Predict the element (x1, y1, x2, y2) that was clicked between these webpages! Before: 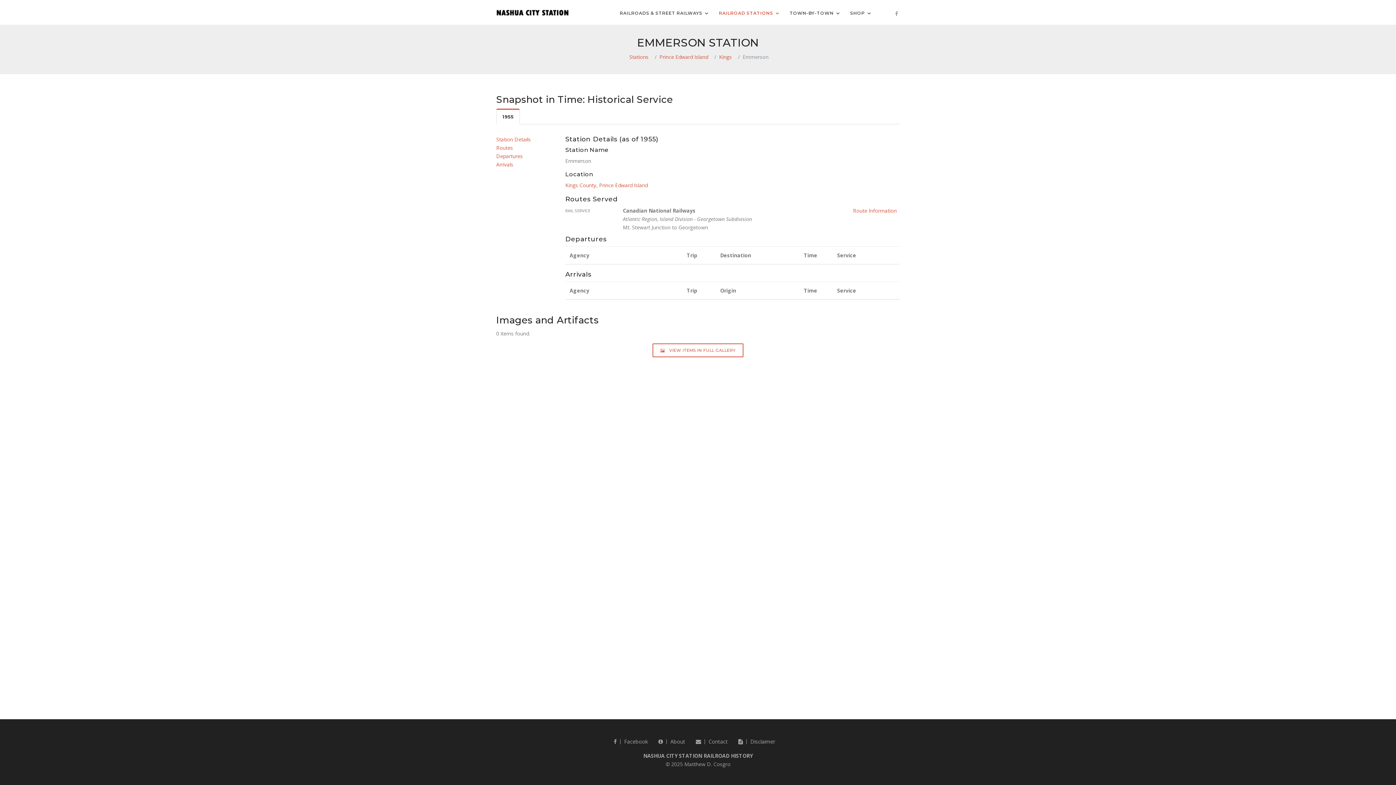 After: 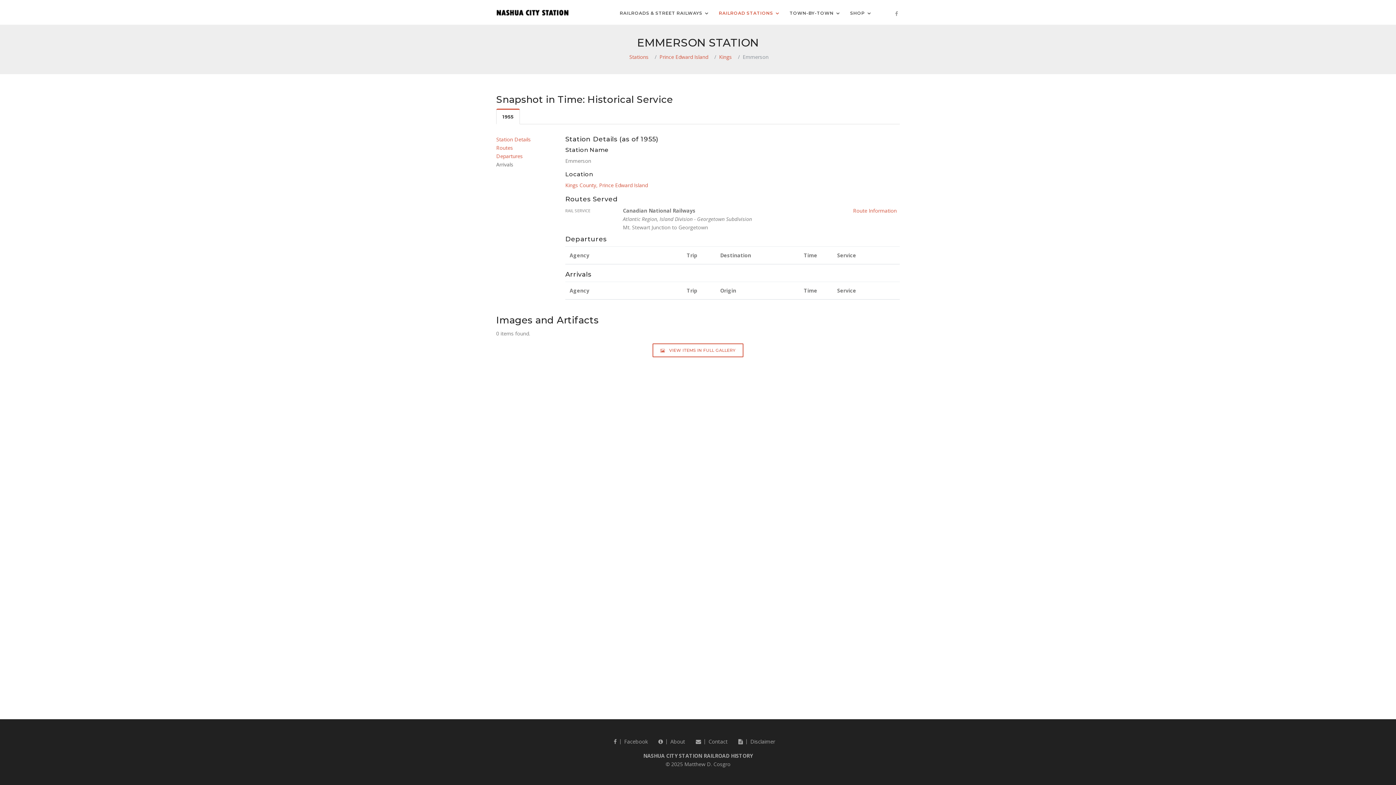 Action: label: Arrivals bbox: (496, 161, 513, 168)